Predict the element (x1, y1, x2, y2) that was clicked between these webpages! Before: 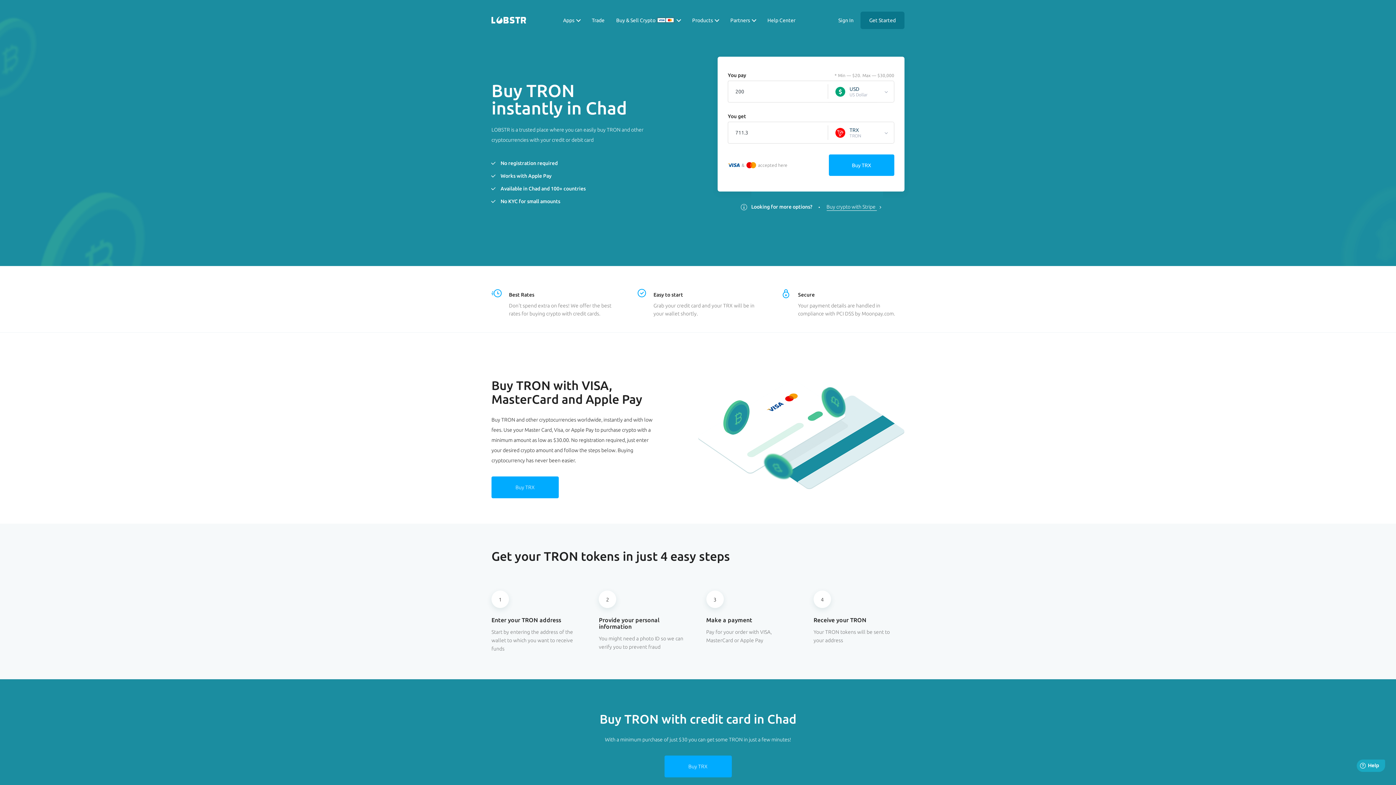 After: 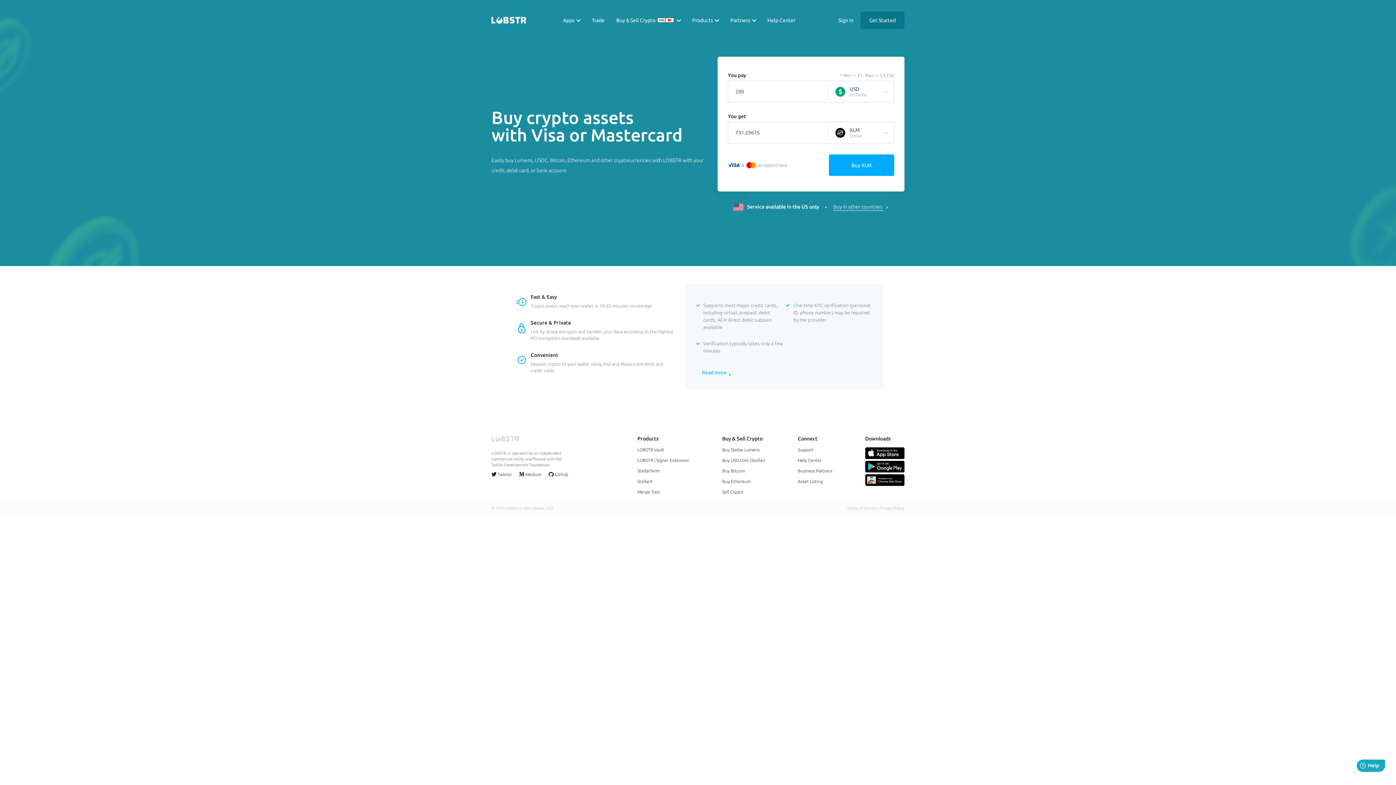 Action: label: Buy crypto with Stripe  bbox: (826, 204, 883, 209)